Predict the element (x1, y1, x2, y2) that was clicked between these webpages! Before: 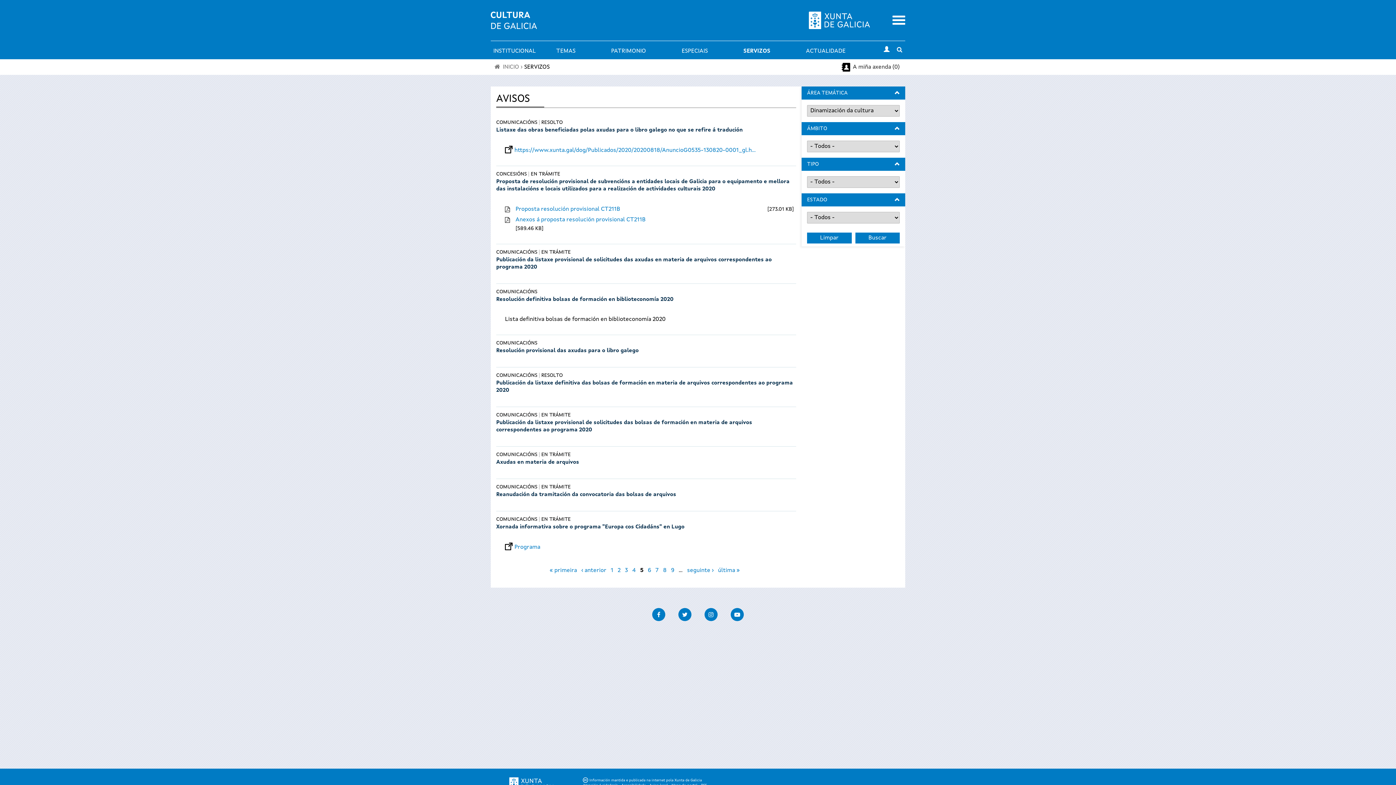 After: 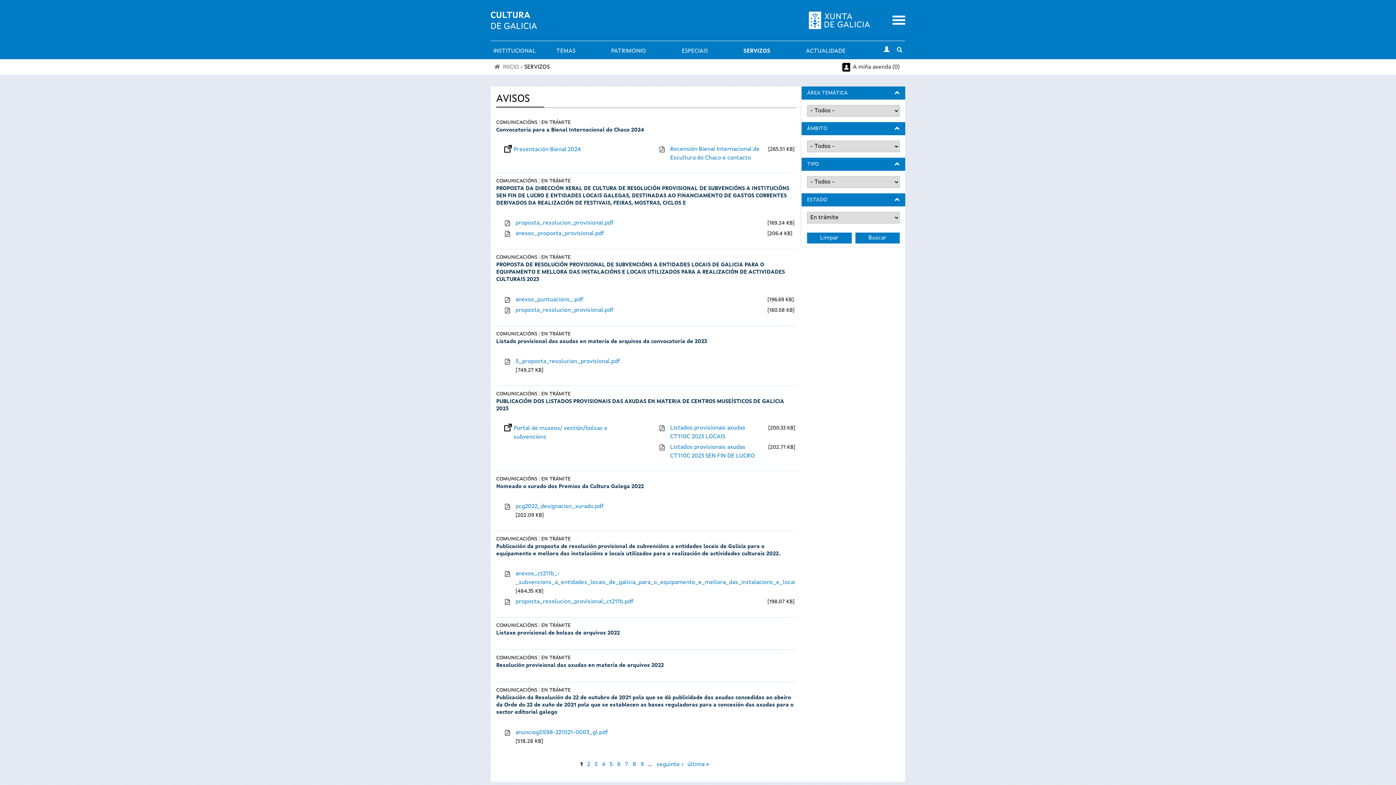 Action: label: EN TRÁMITE bbox: (539, 412, 570, 417)